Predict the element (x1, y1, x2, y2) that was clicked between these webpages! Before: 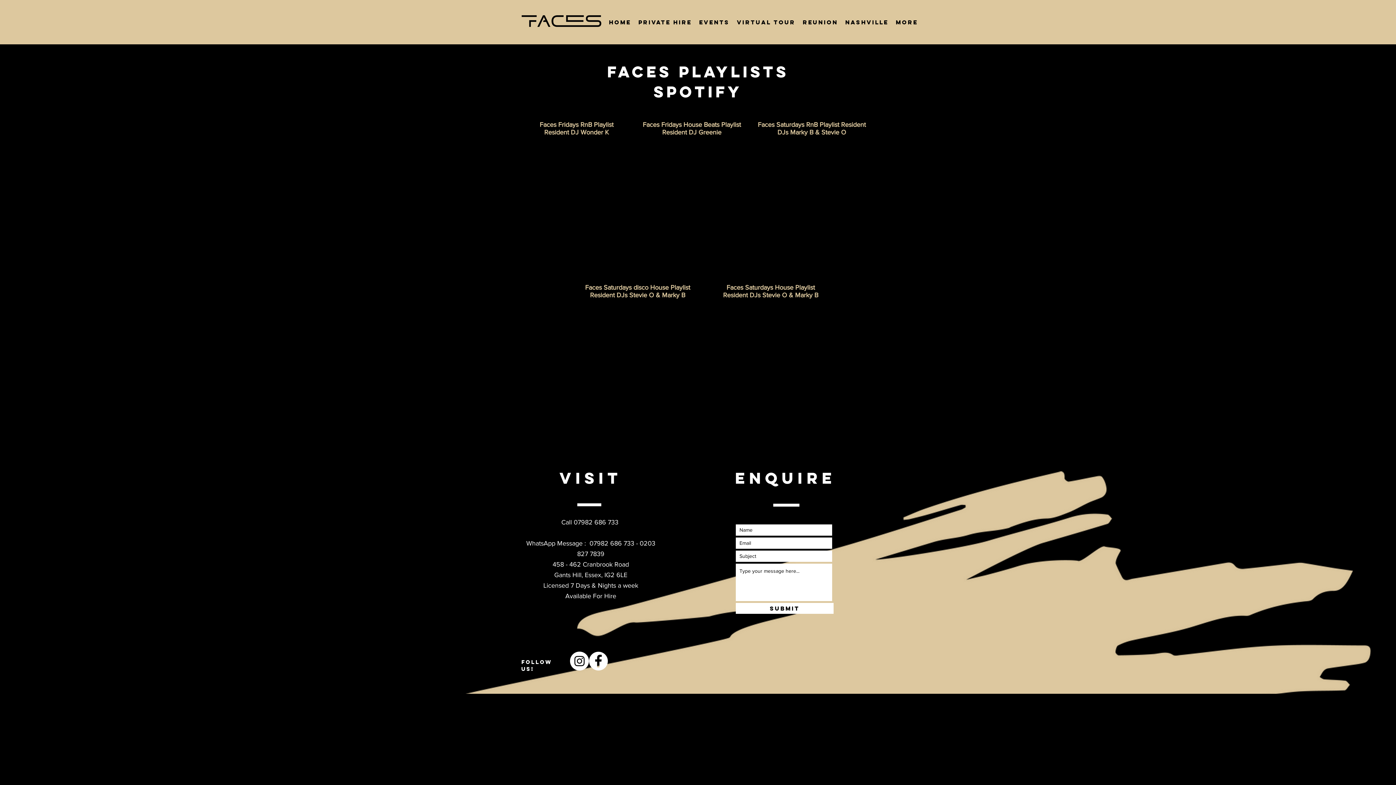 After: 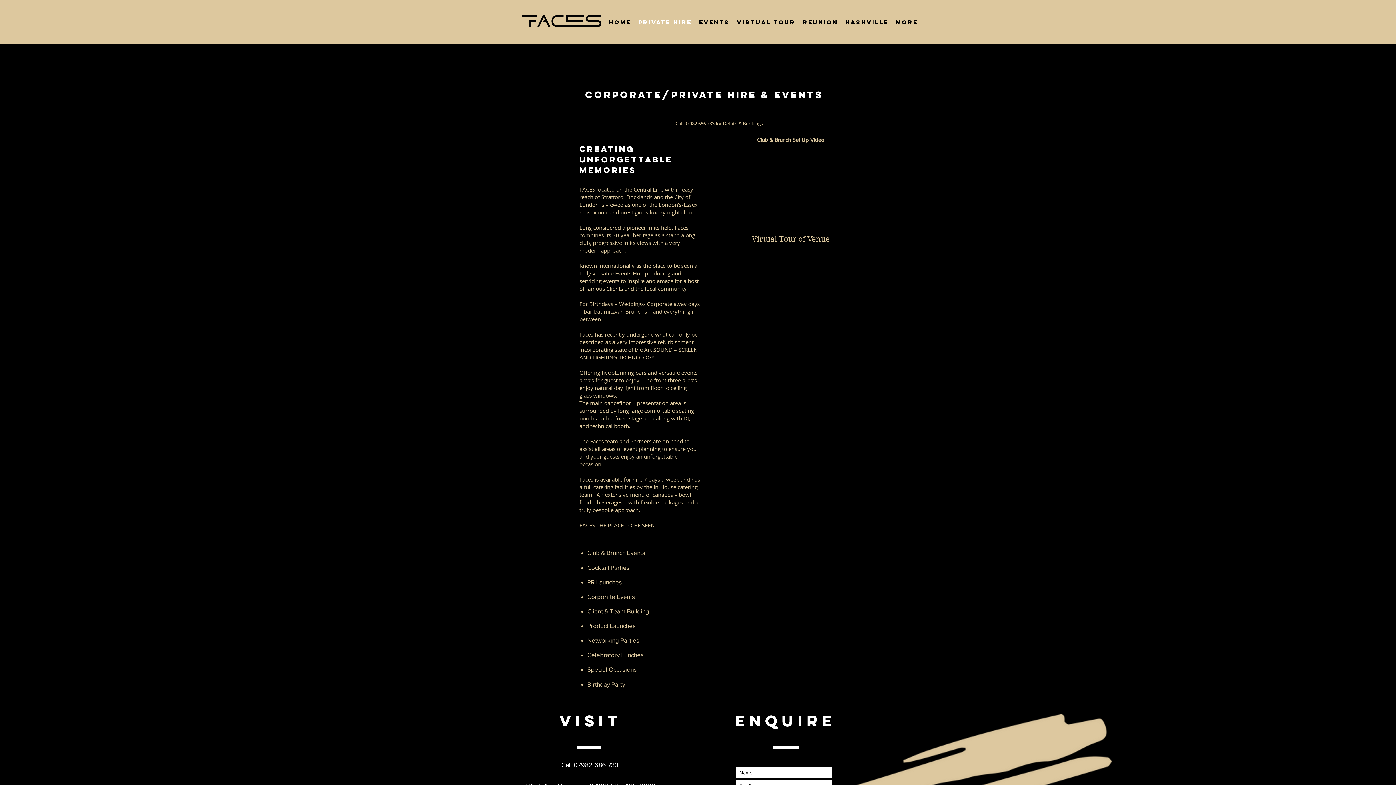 Action: bbox: (634, 8, 695, 29) label: Private Hire